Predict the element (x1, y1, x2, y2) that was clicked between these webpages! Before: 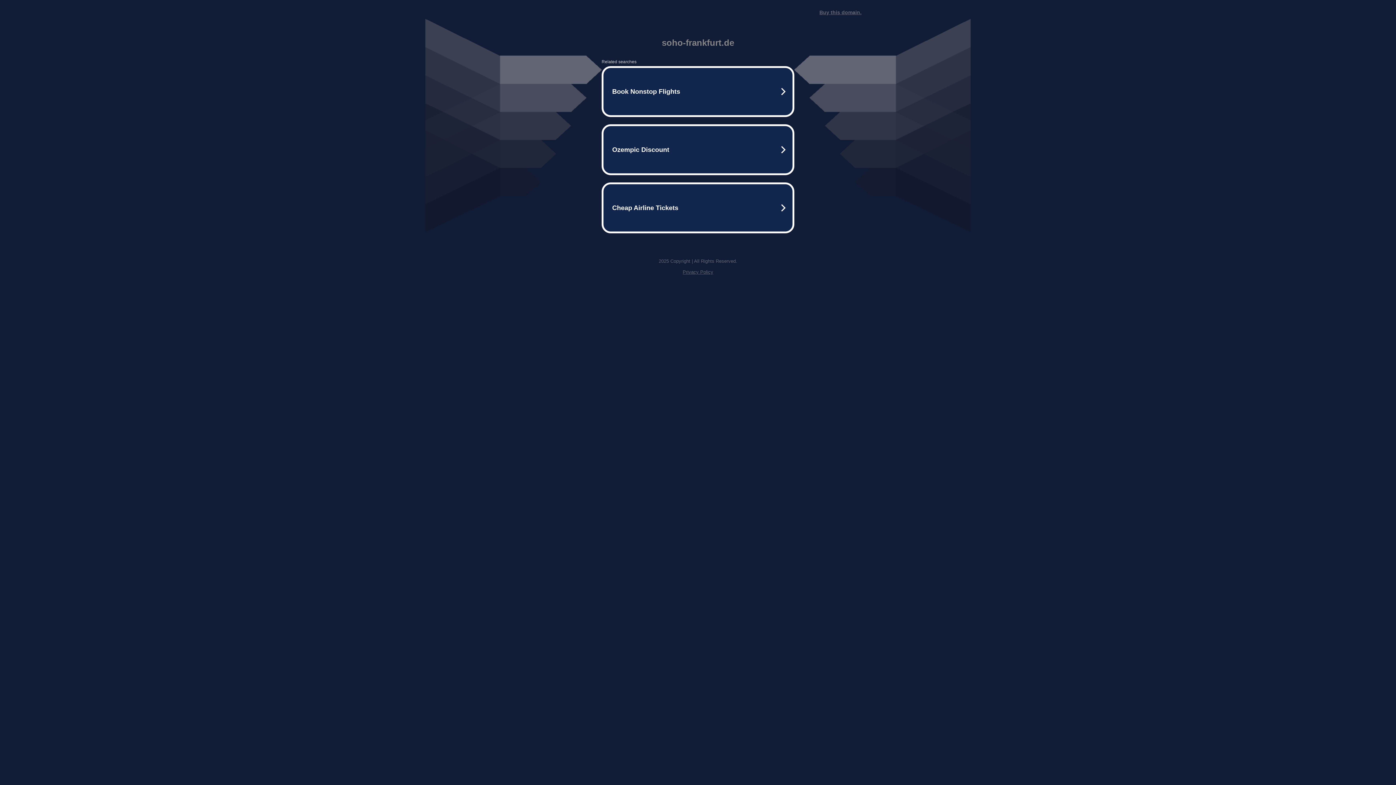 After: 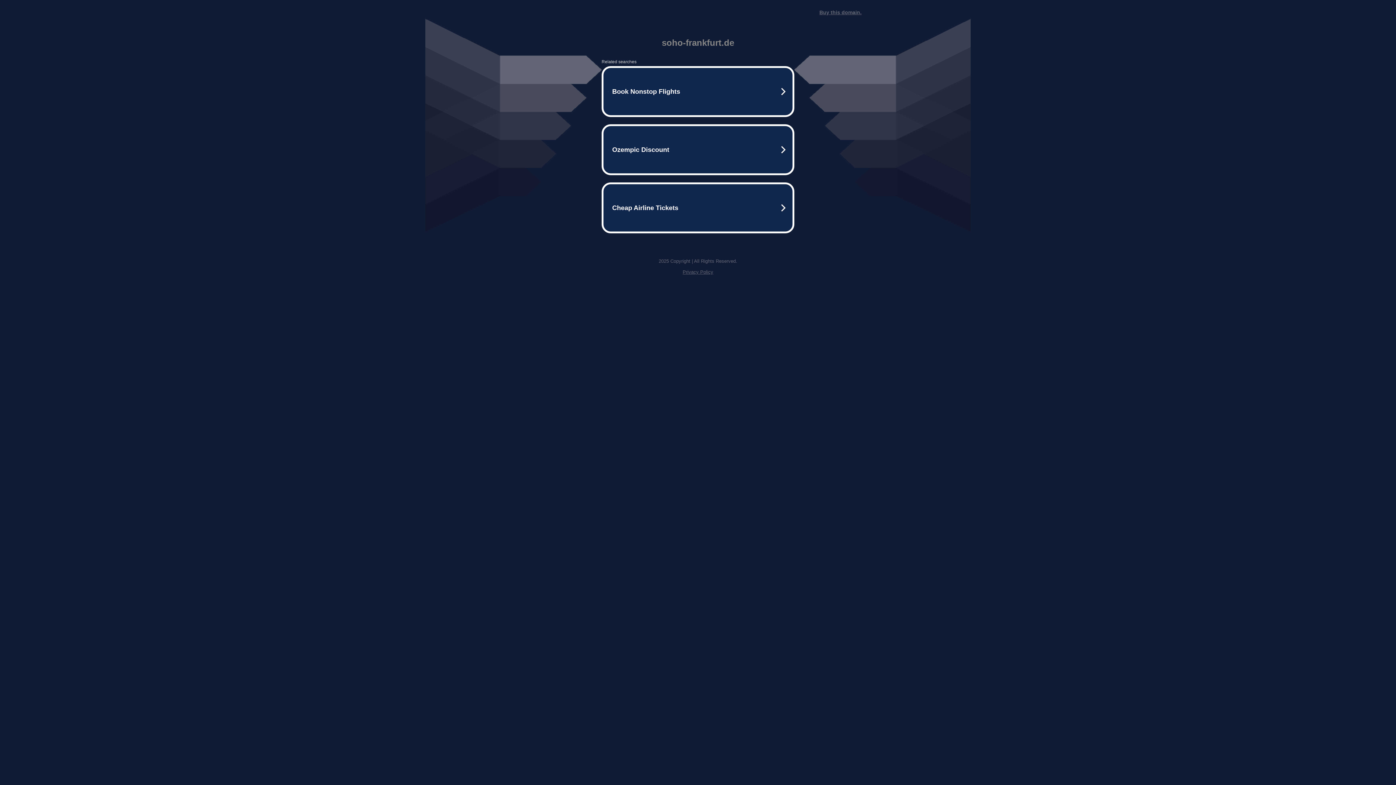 Action: bbox: (682, 269, 713, 274) label: Privacy Policy